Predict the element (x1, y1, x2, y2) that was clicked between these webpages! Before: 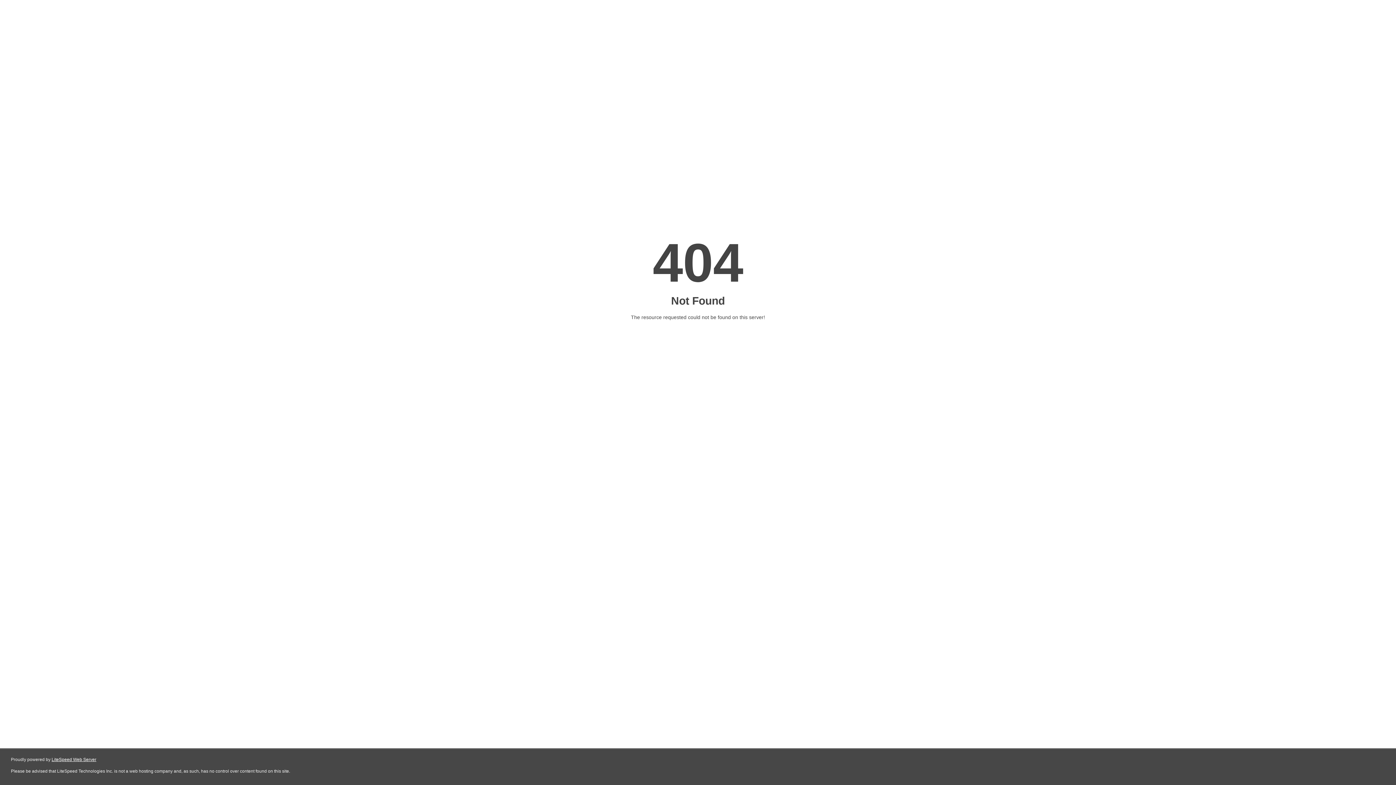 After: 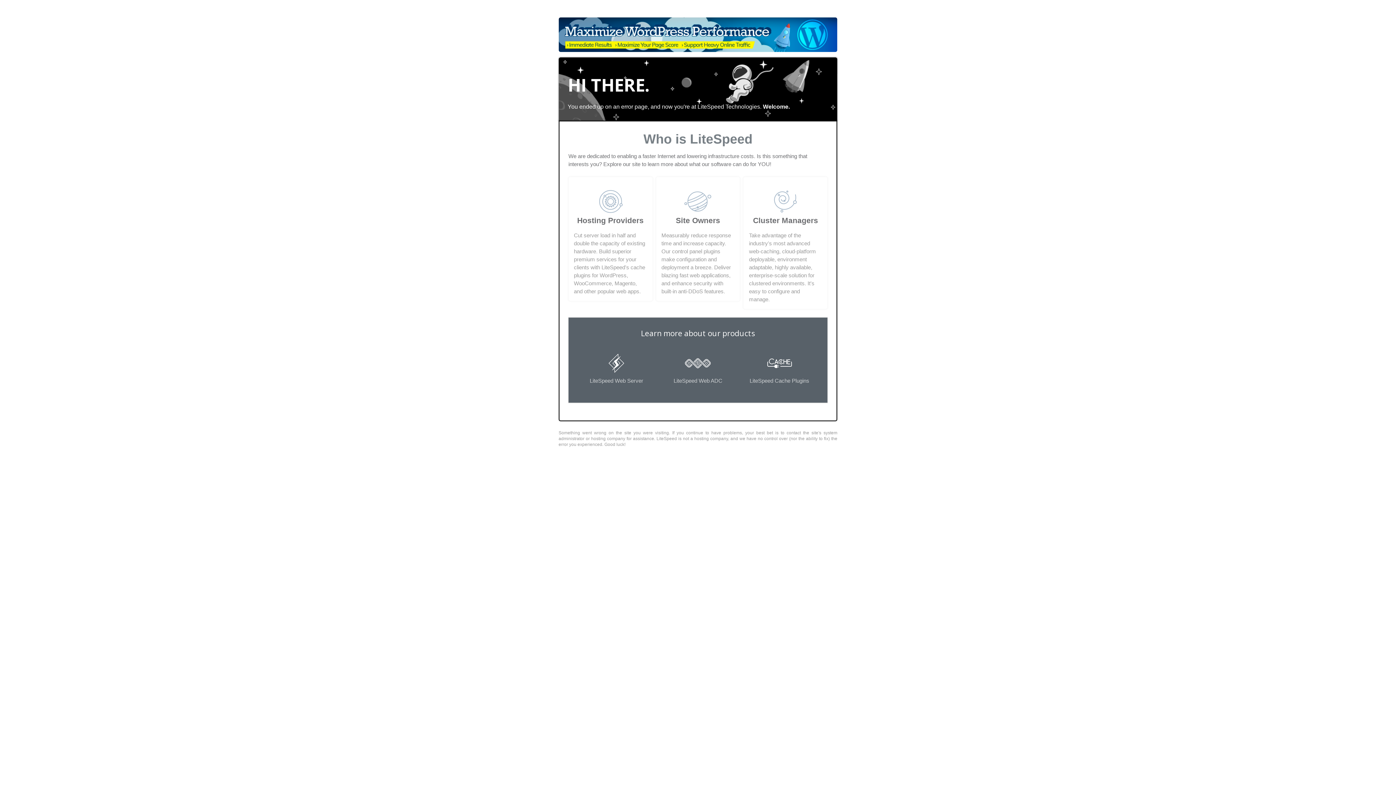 Action: bbox: (51, 757, 96, 762) label: LiteSpeed Web Server